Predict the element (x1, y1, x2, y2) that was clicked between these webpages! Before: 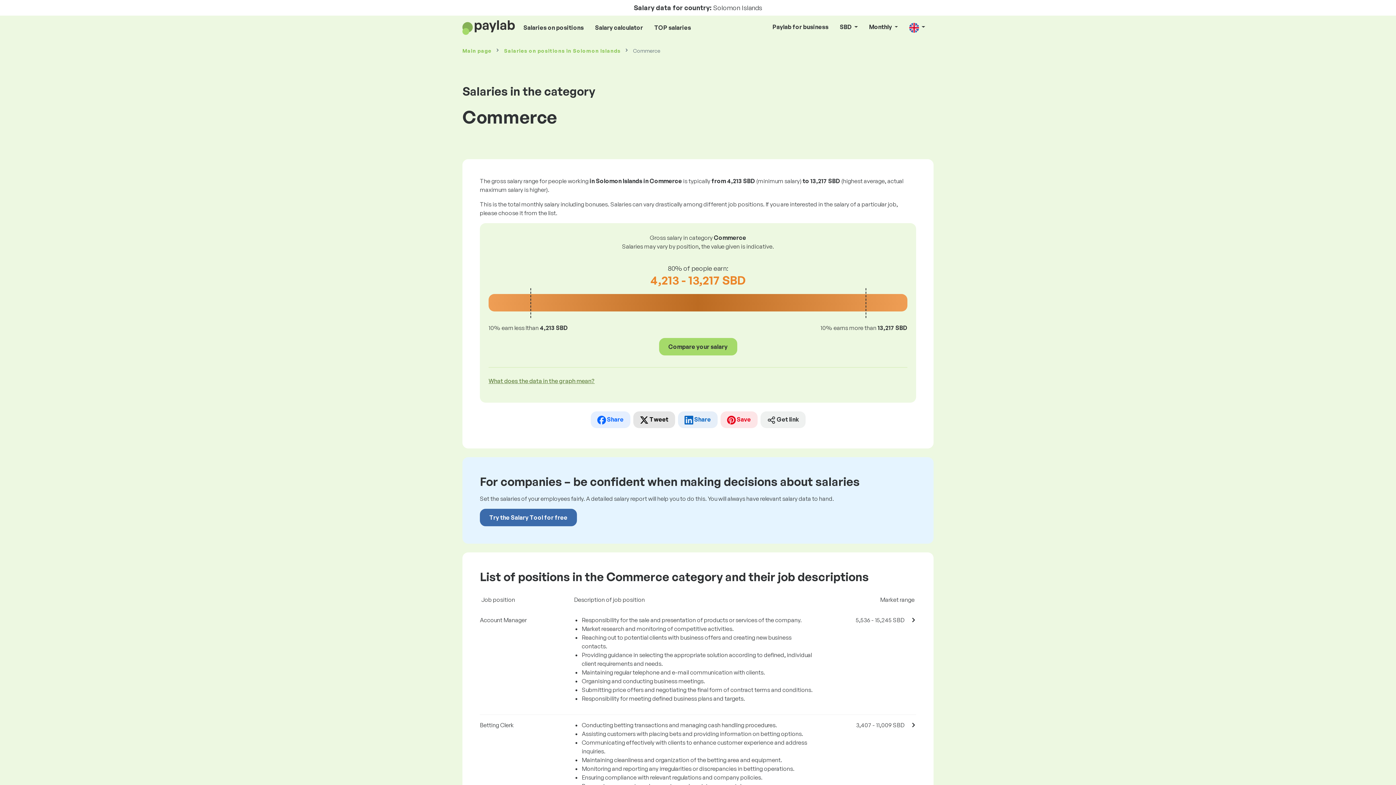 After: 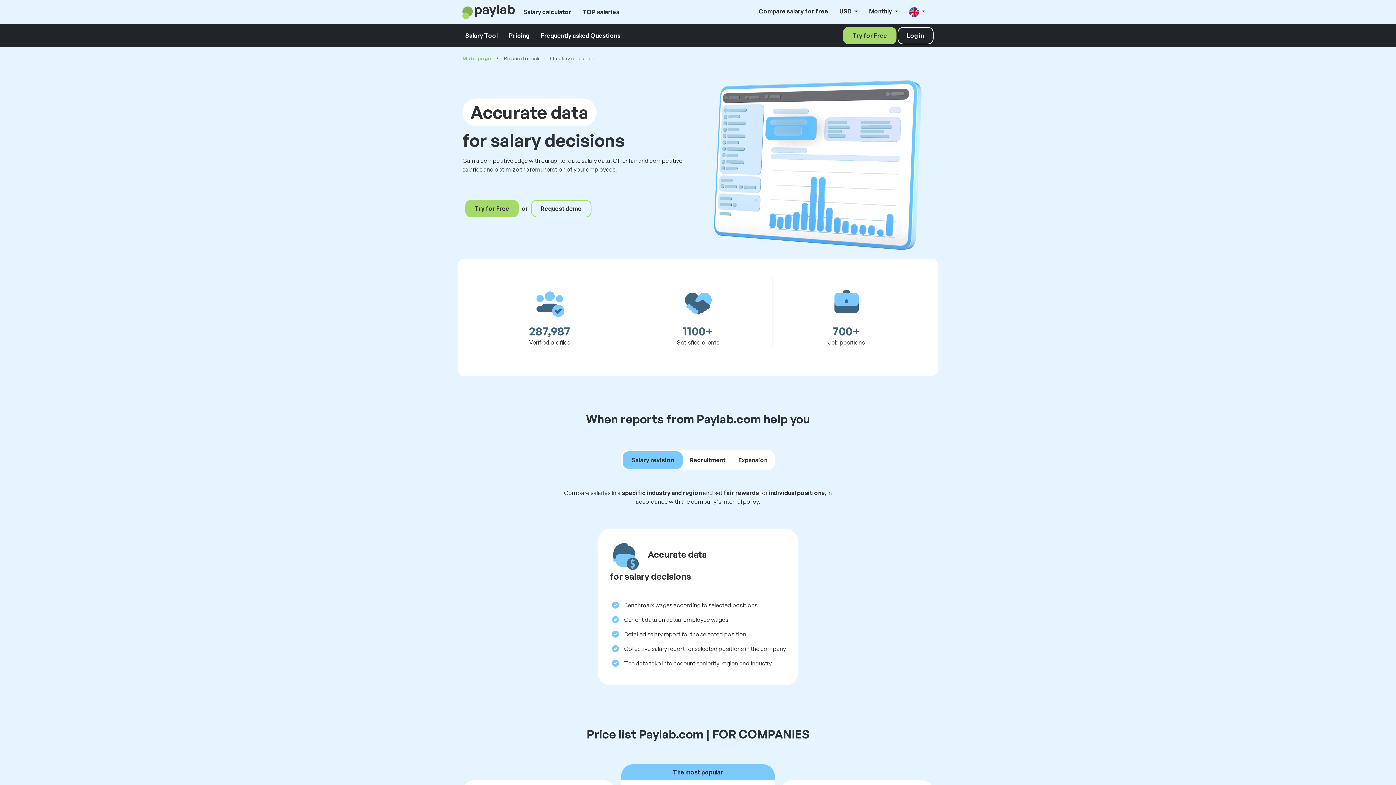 Action: bbox: (769, 19, 831, 34) label: Paylab for business